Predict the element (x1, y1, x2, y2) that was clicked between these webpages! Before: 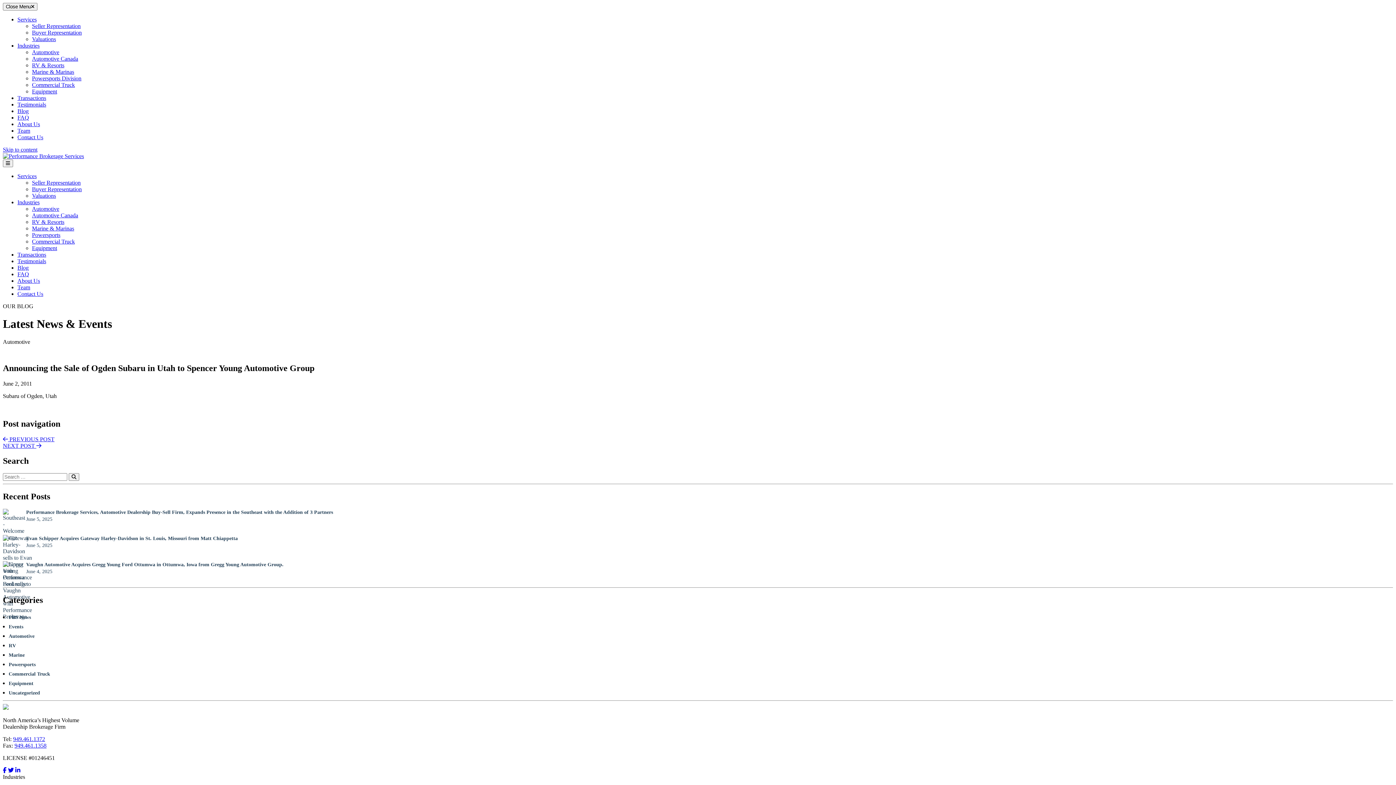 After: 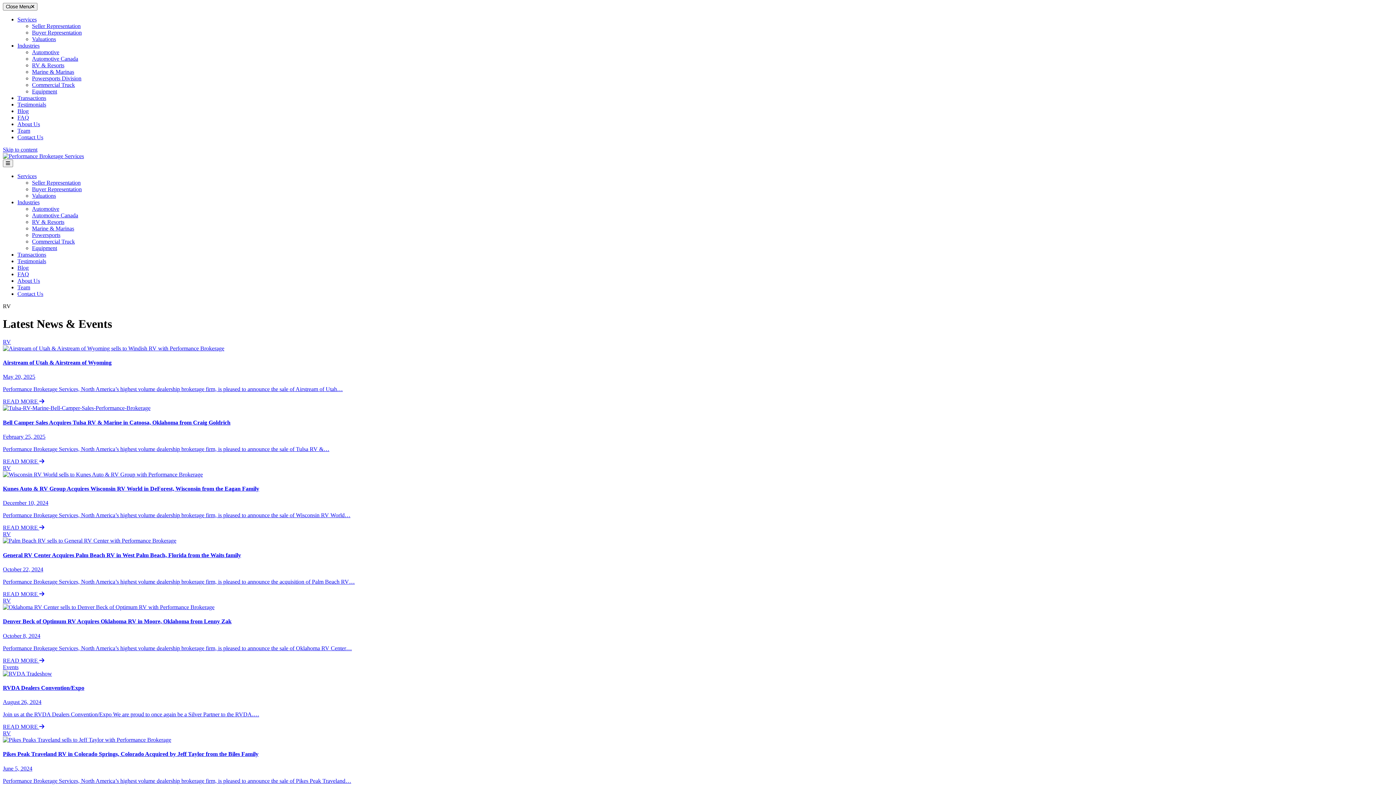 Action: bbox: (8, 643, 16, 648) label: RV